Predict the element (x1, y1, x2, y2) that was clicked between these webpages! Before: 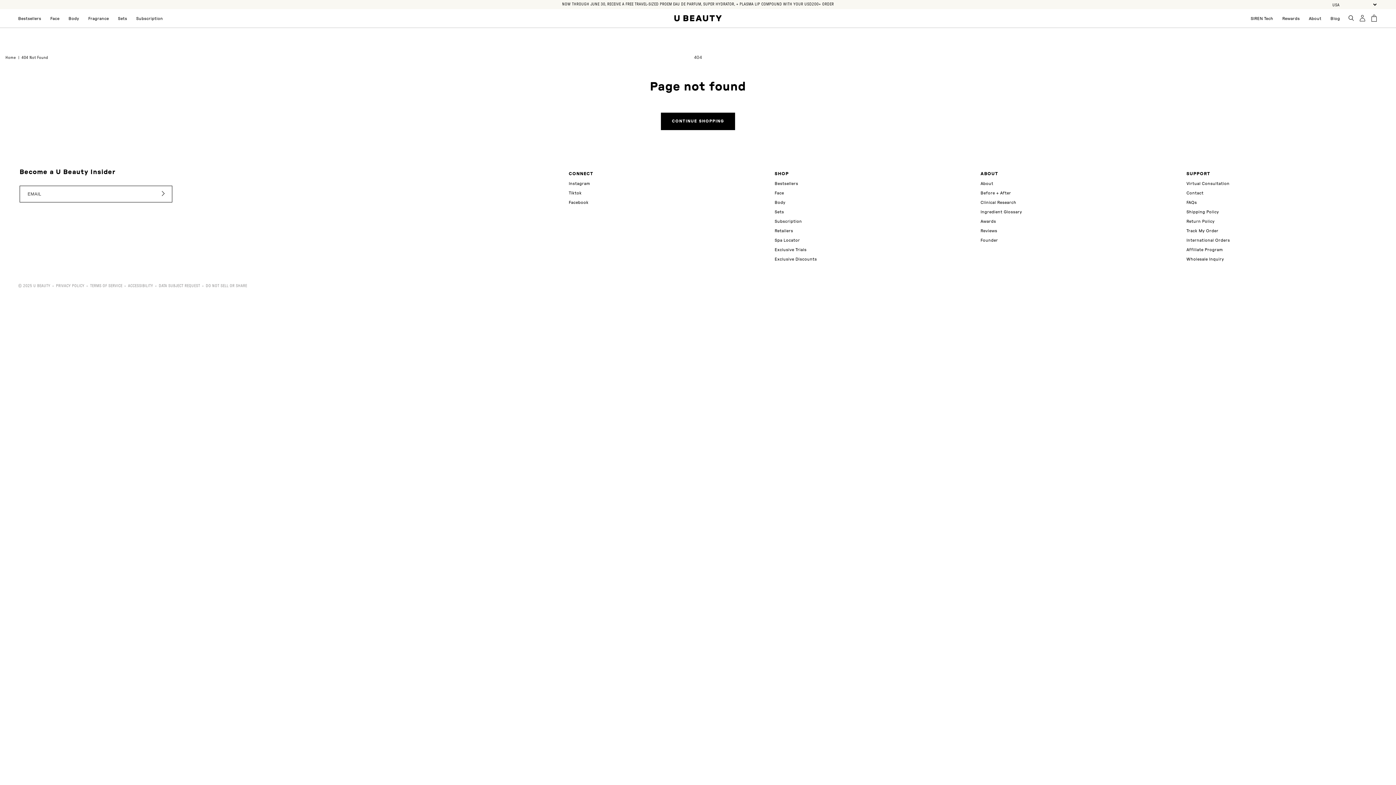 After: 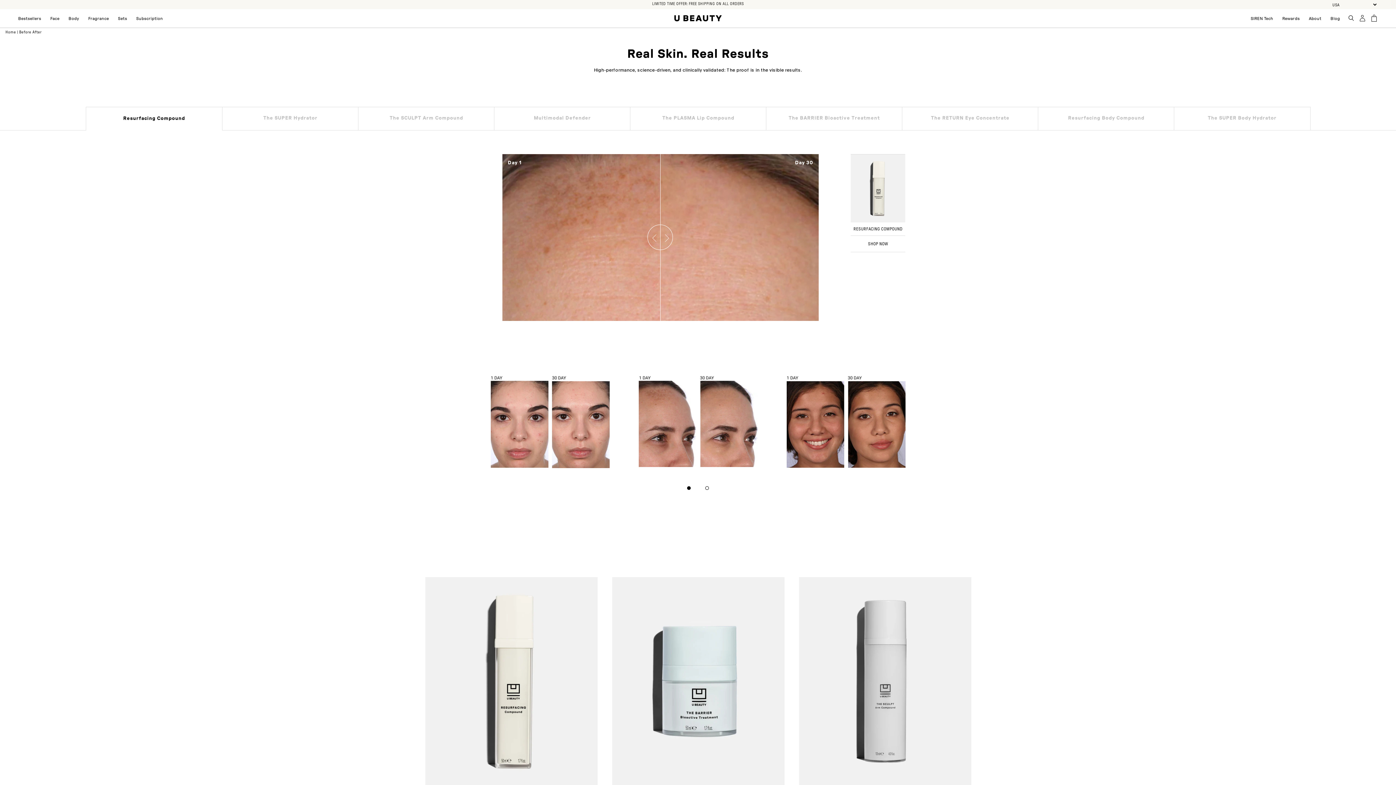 Action: bbox: (980, 188, 1011, 198) label: Before + After